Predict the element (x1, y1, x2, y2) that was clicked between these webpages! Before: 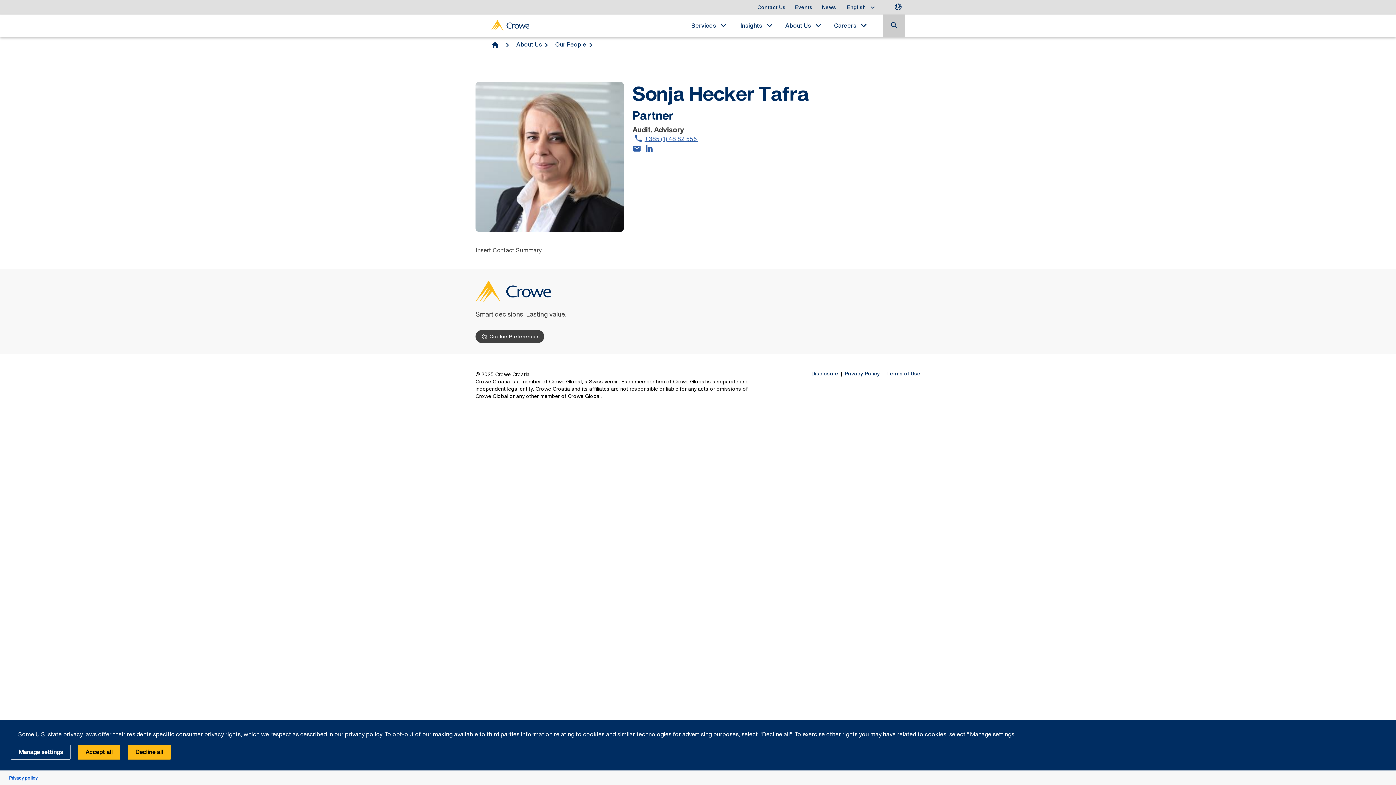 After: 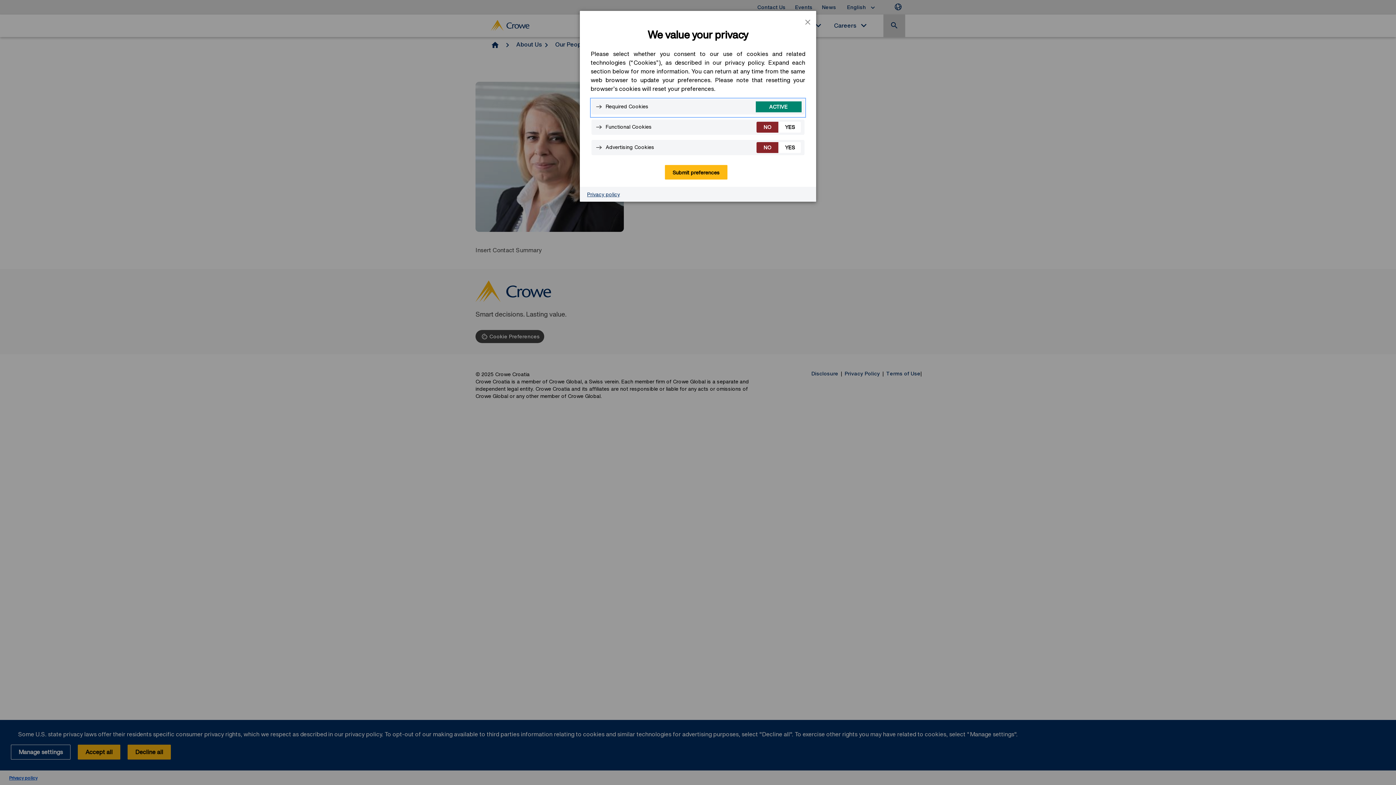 Action: label: Cookie Preferences bbox: (475, 330, 544, 343)